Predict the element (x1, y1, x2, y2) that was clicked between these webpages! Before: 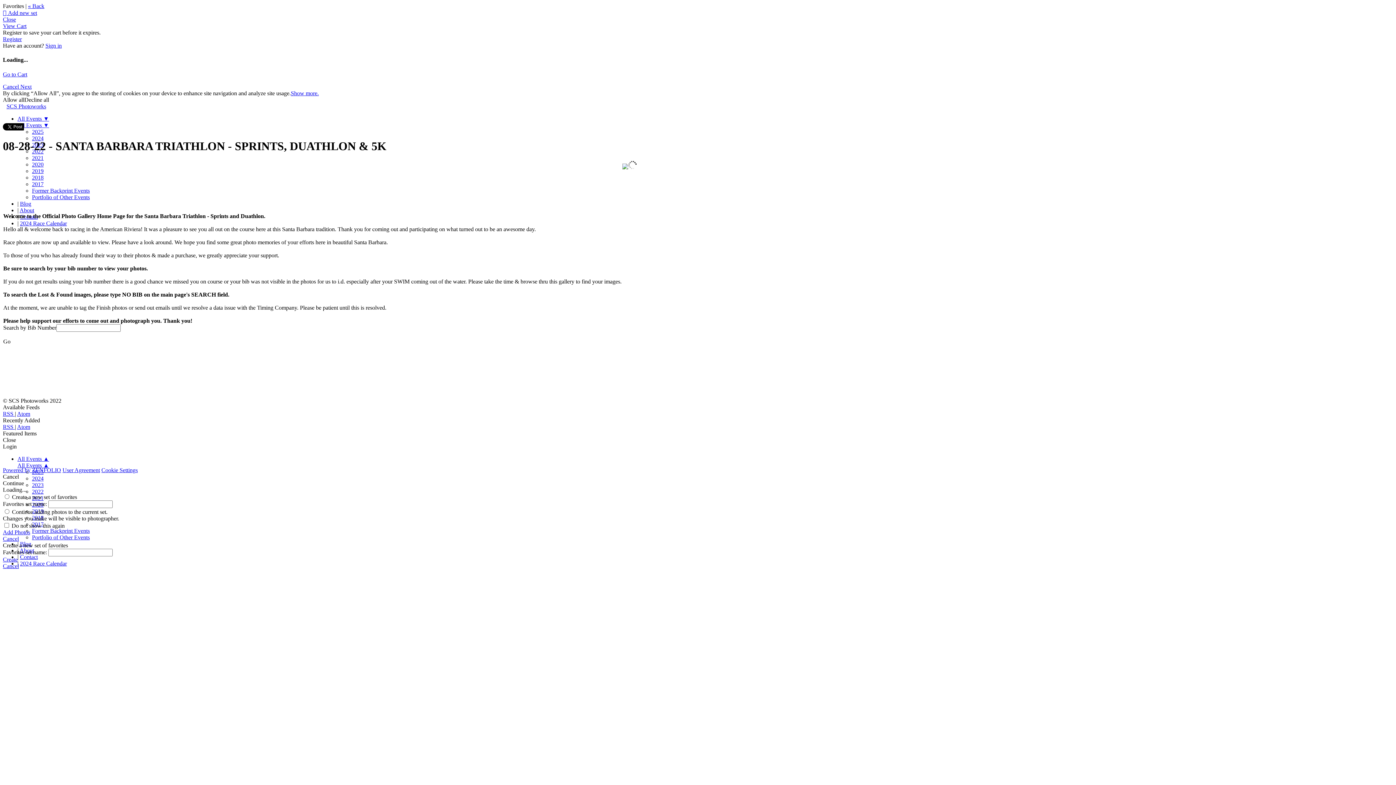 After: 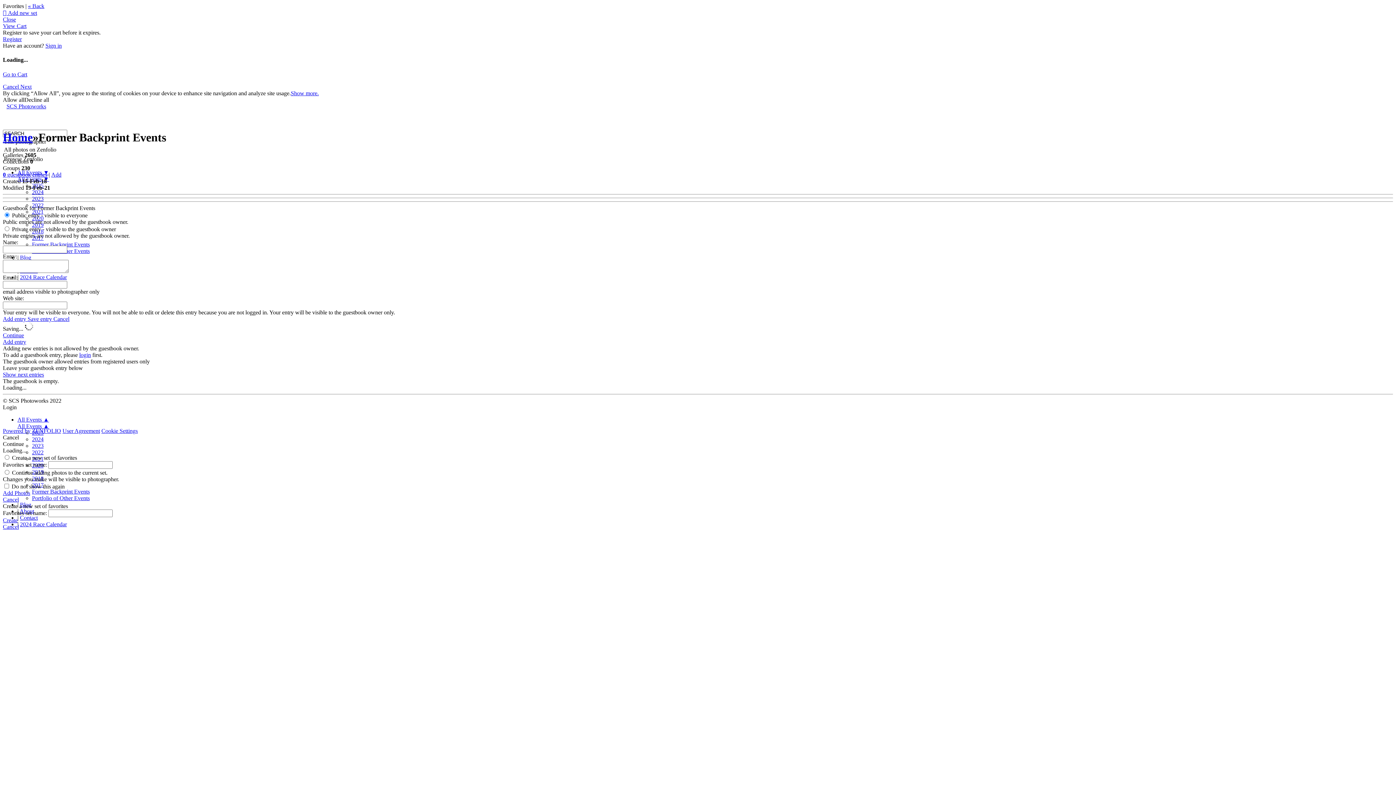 Action: label: Former Backprint Events bbox: (32, 187, 89, 193)